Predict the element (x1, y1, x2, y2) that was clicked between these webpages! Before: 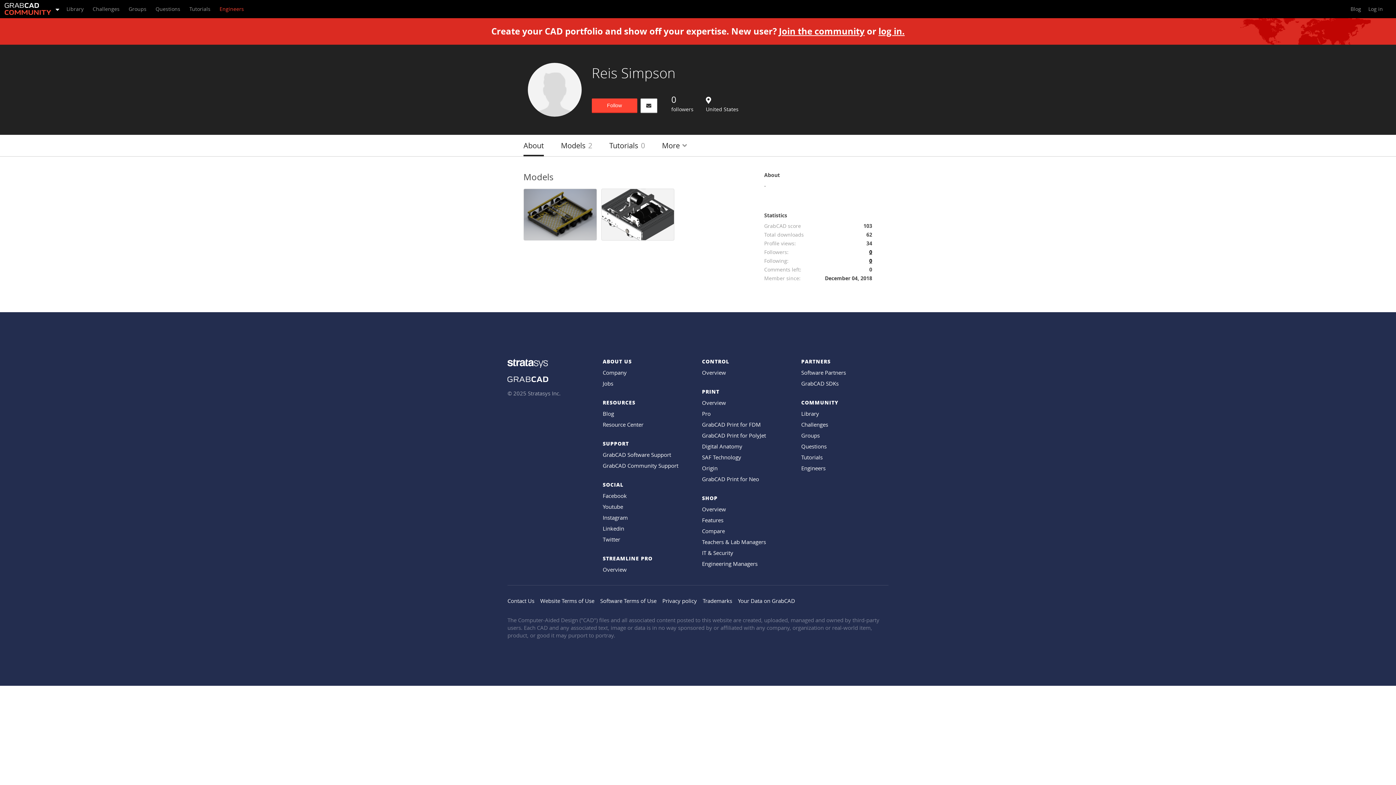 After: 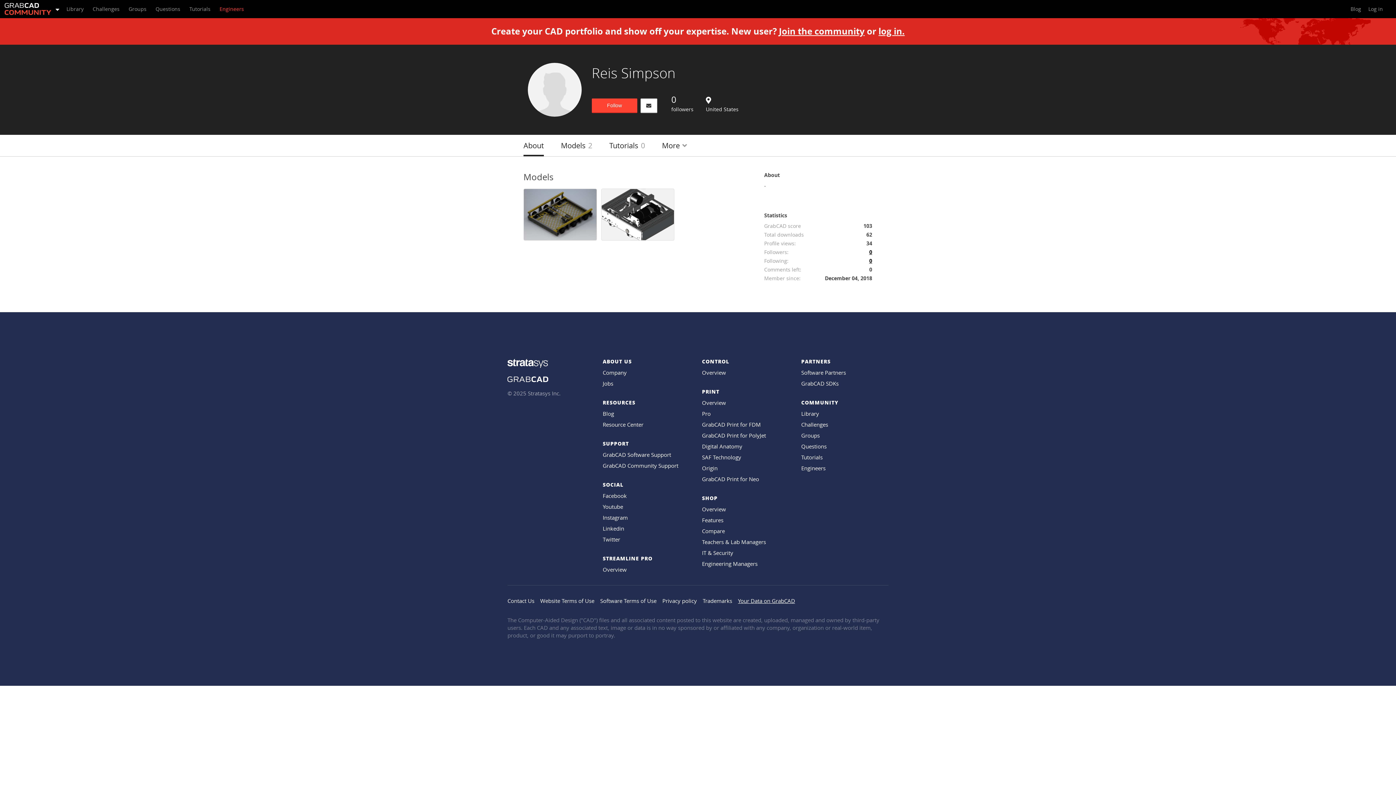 Action: bbox: (738, 597, 795, 605) label: Your Data on GrabCAD